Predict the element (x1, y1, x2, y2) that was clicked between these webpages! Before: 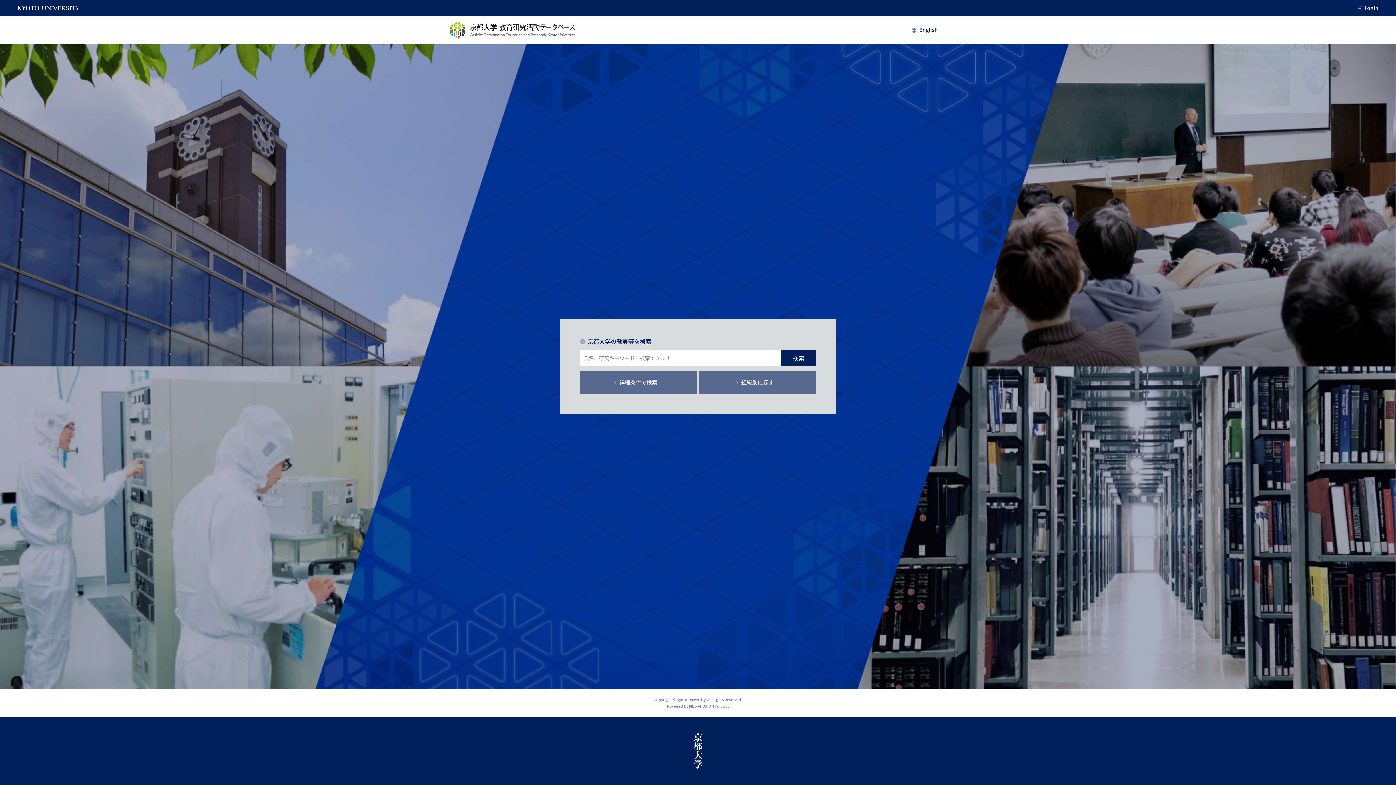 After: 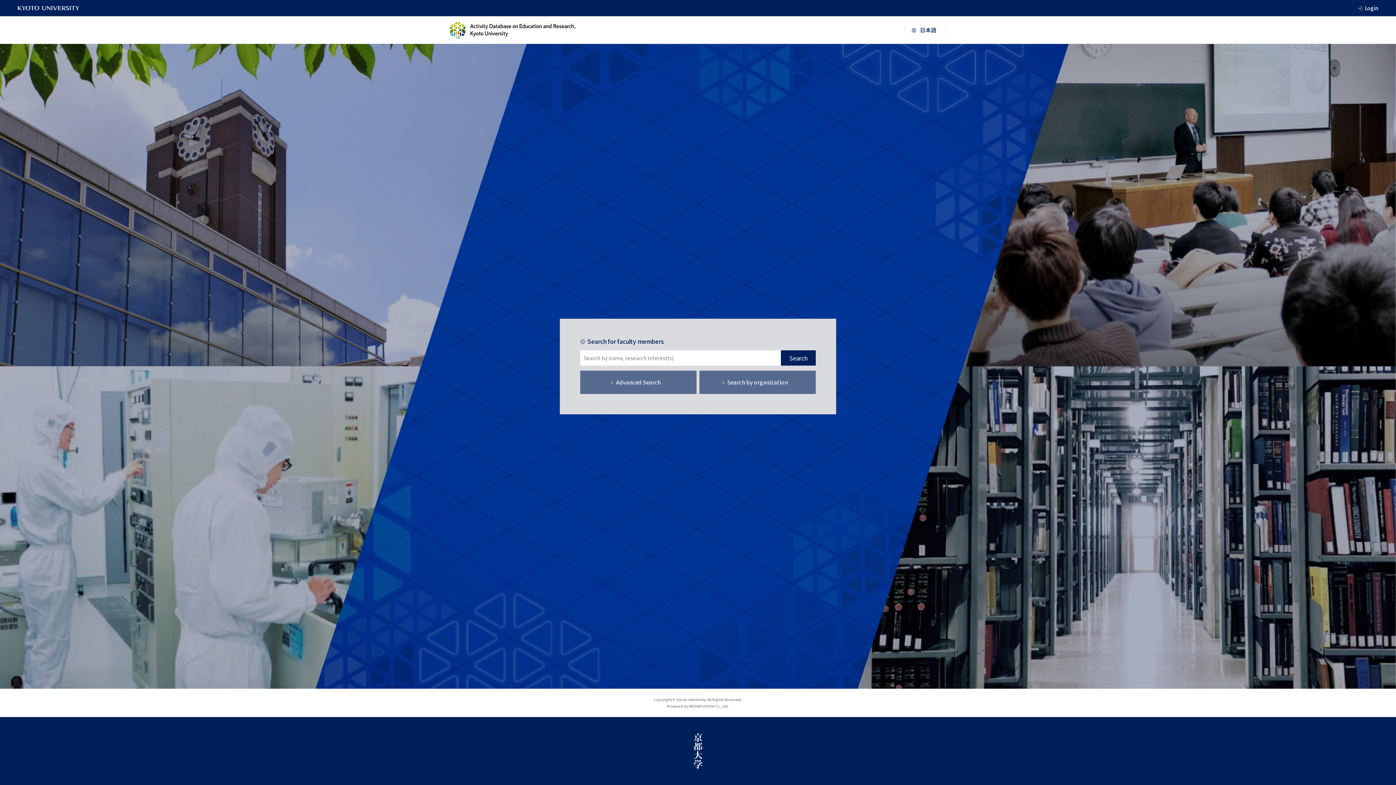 Action: bbox: (905, 26, 946, 33)